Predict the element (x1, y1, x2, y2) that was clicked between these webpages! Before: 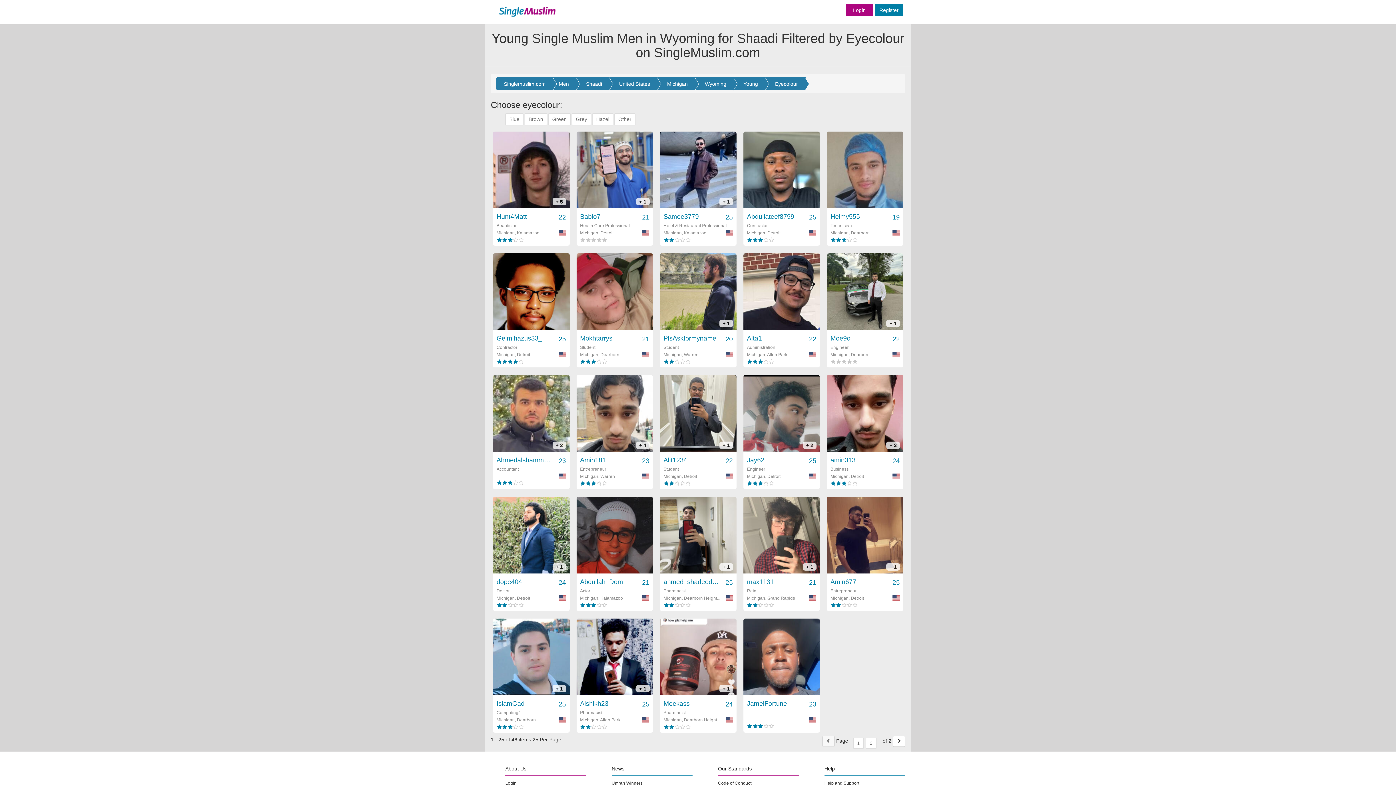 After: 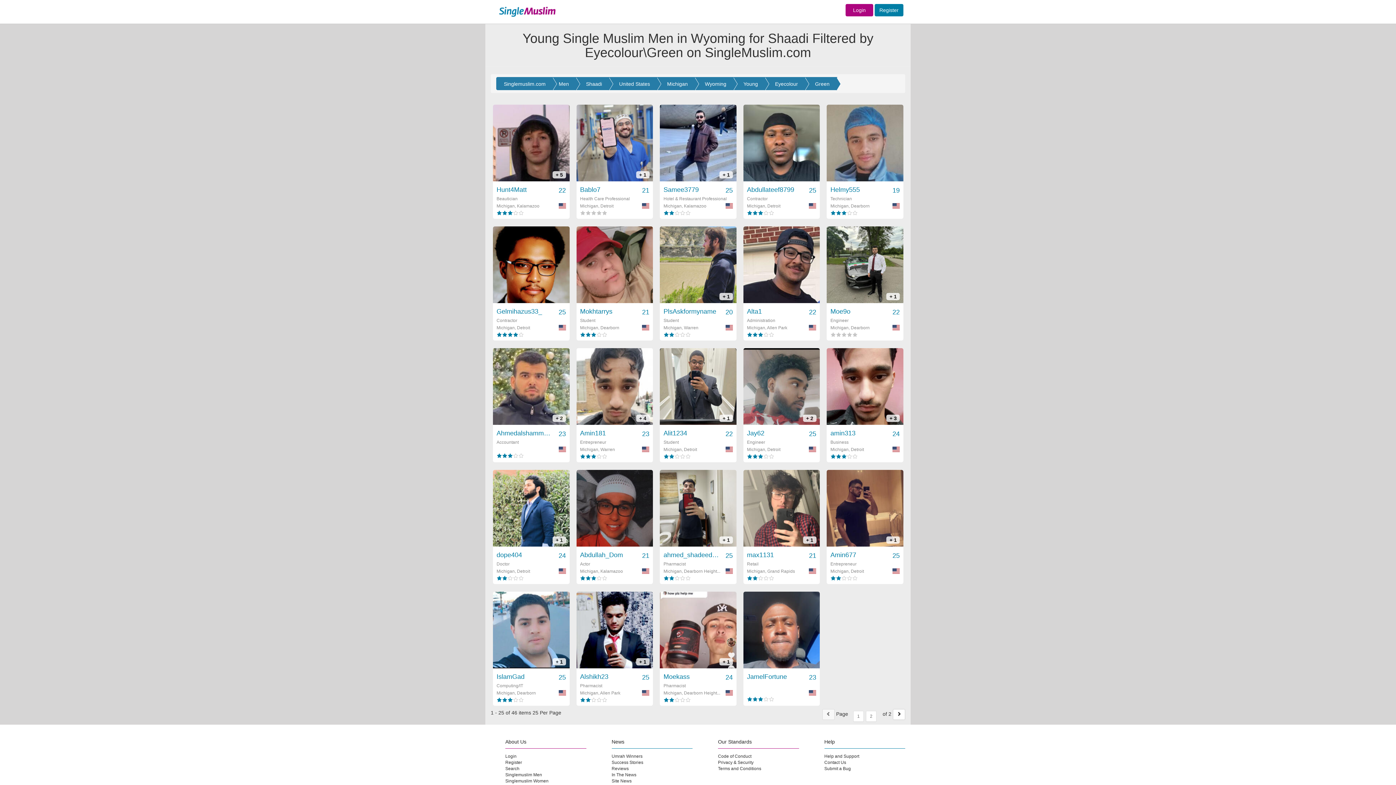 Action: bbox: (548, 113, 570, 125) label: Green